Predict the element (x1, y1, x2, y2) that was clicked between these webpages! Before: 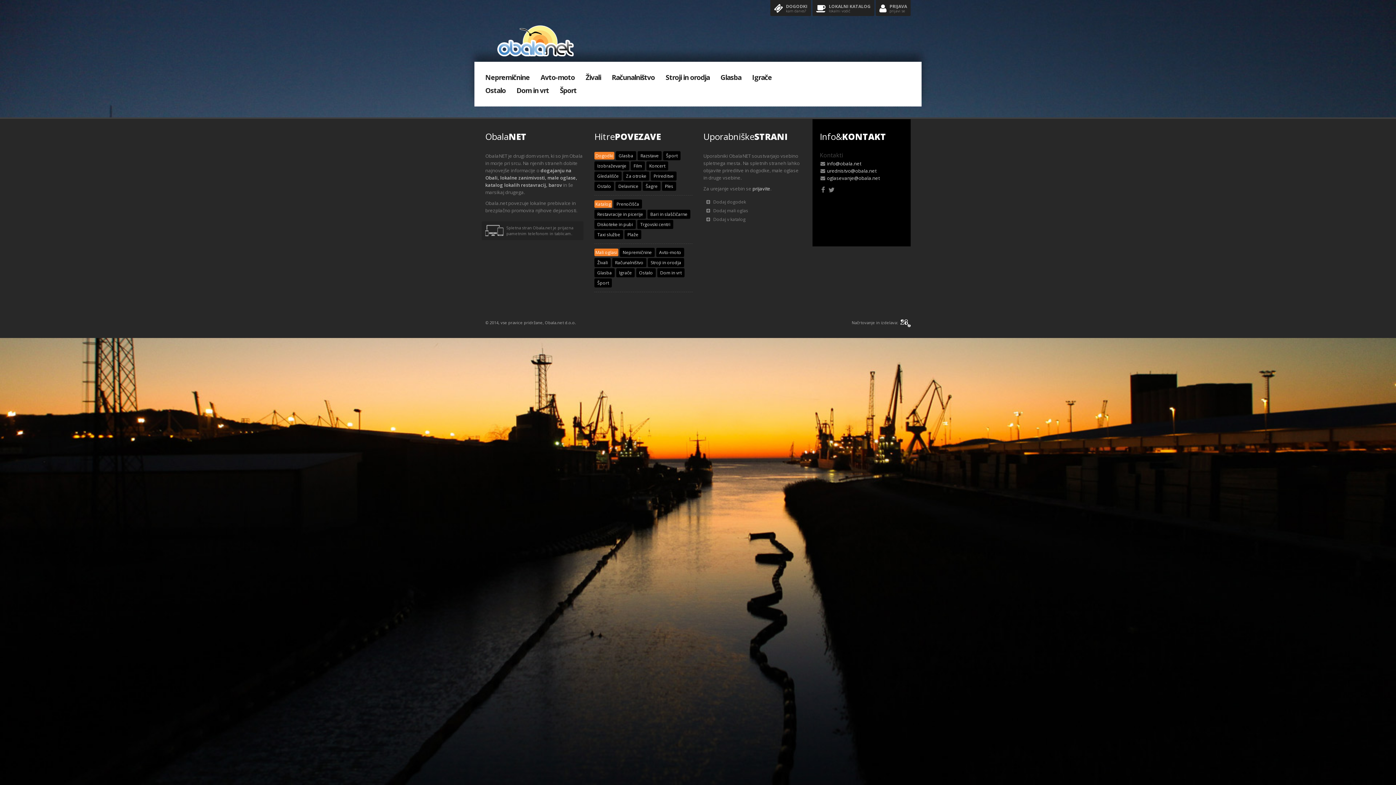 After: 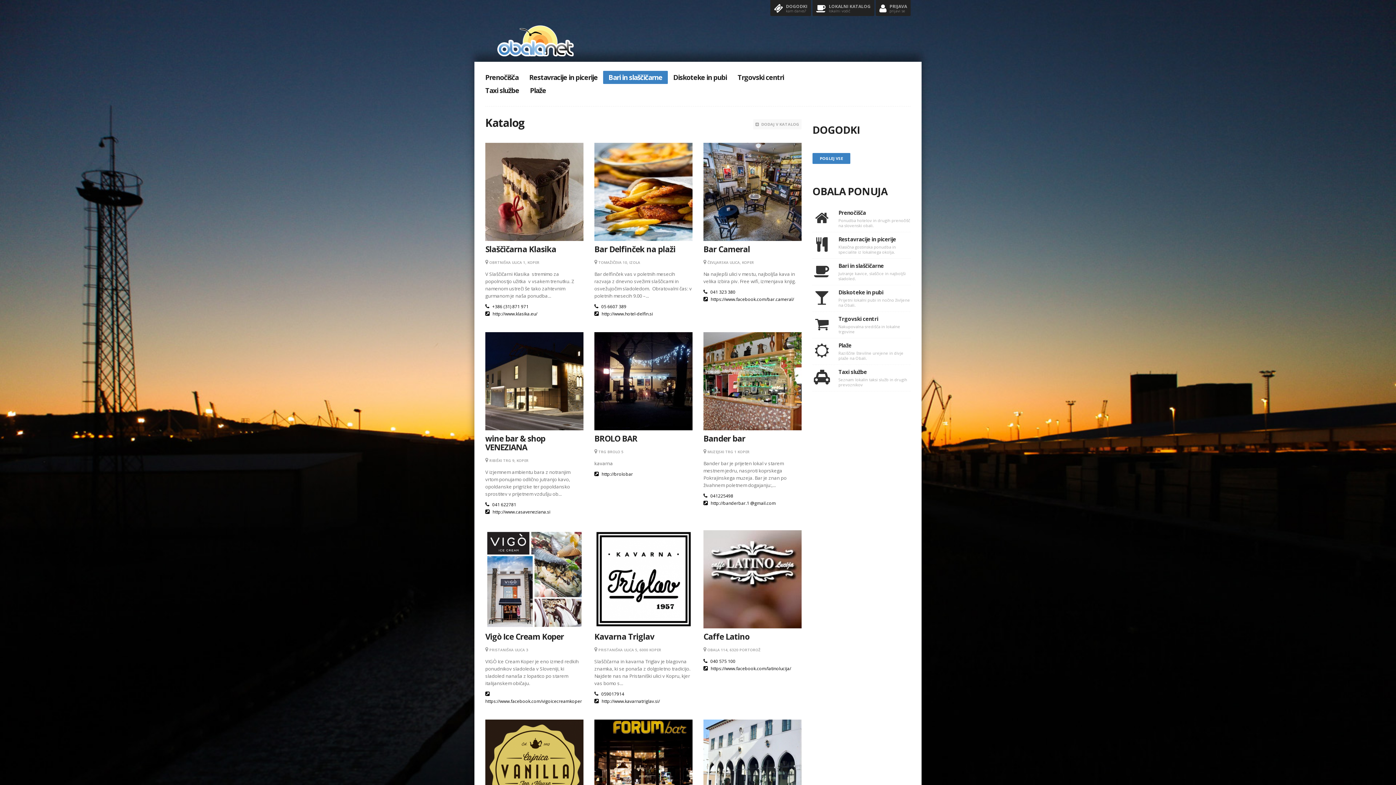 Action: bbox: (647, 209, 690, 219) label: Bari in slaščičarne